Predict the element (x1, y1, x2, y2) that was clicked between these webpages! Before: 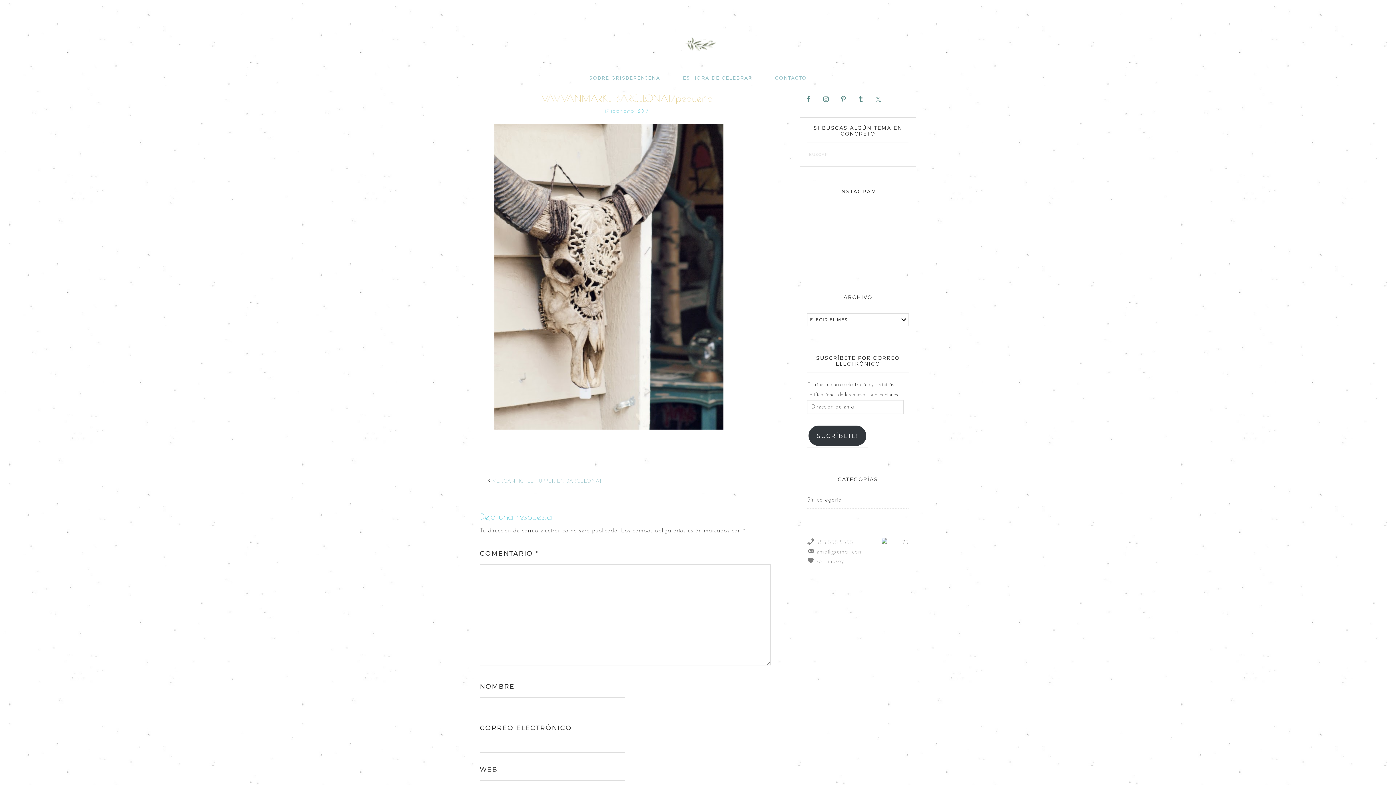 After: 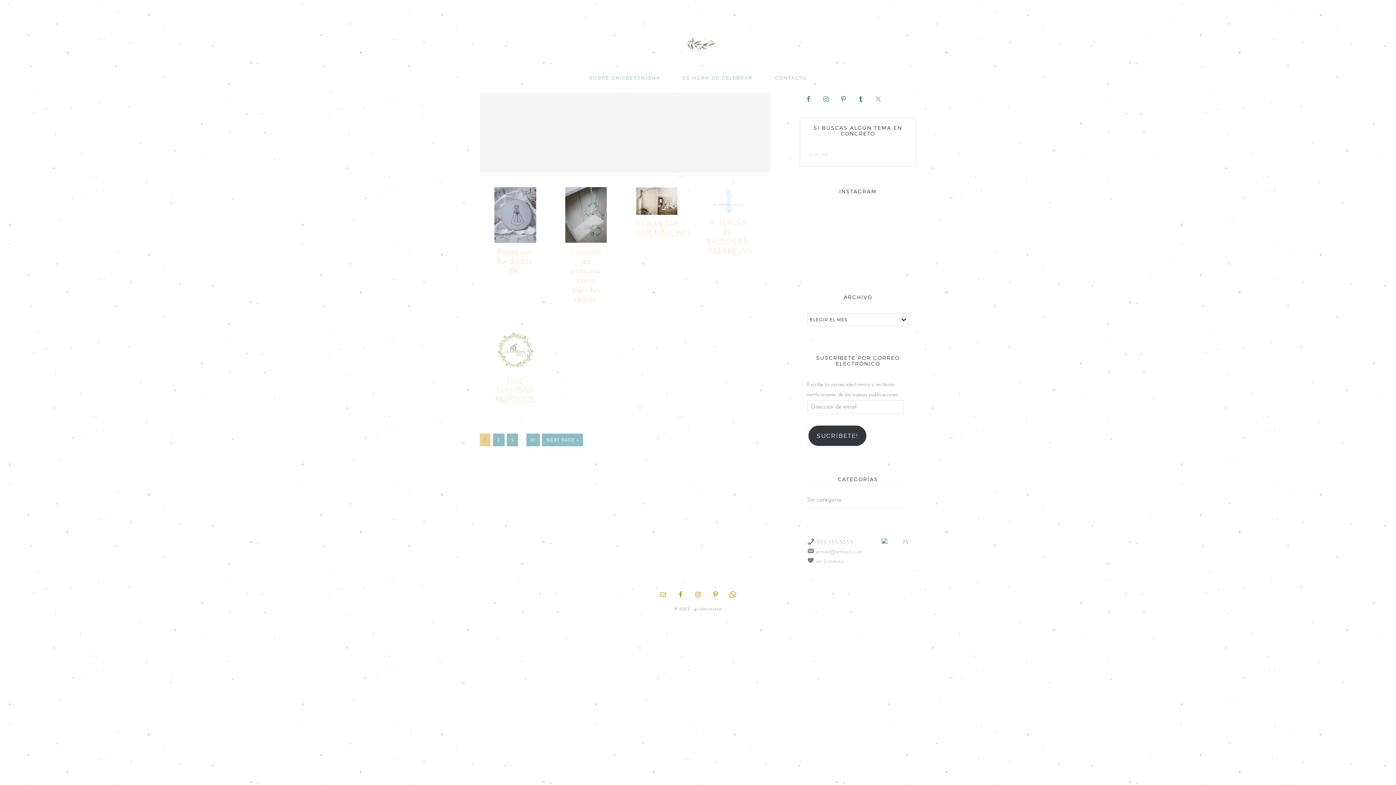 Action: bbox: (807, 497, 842, 503) label: Sin categoría